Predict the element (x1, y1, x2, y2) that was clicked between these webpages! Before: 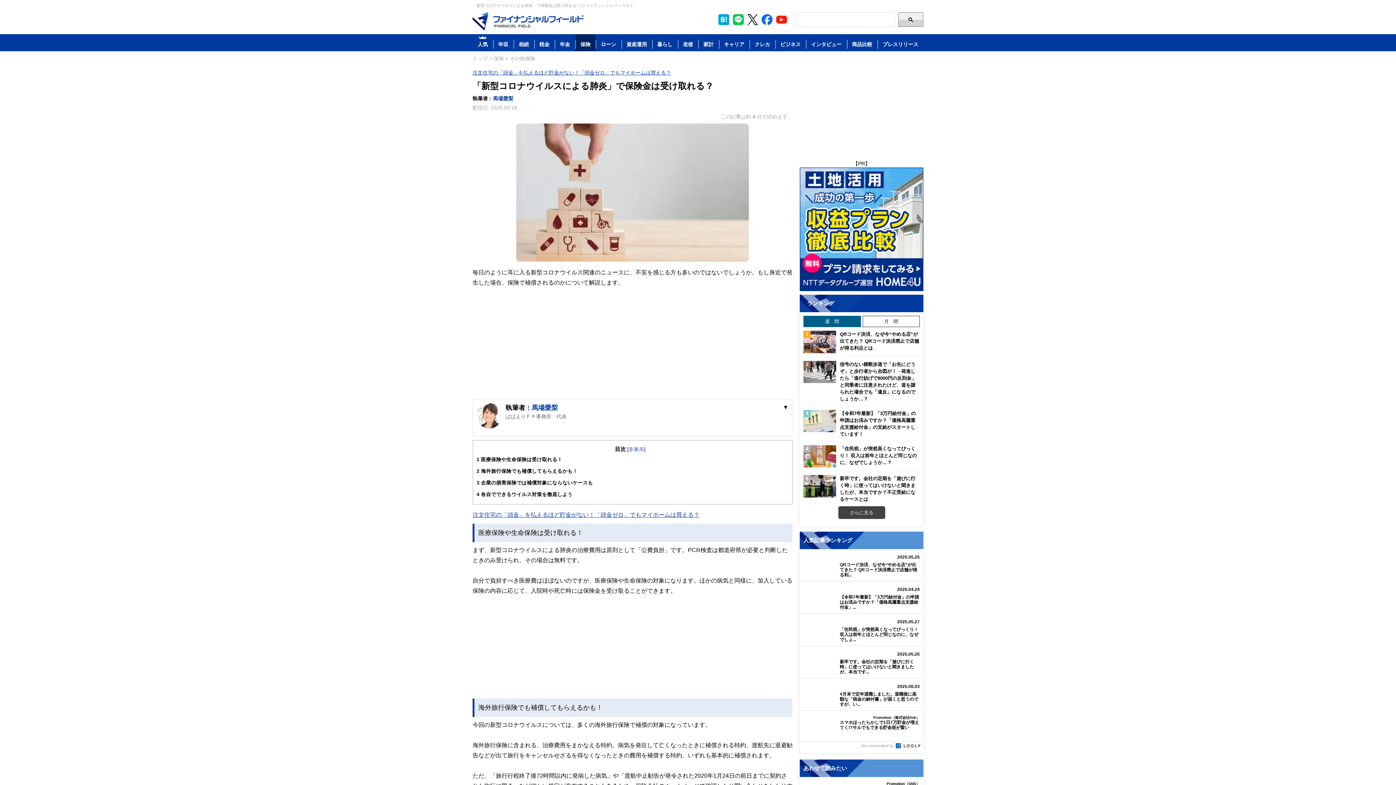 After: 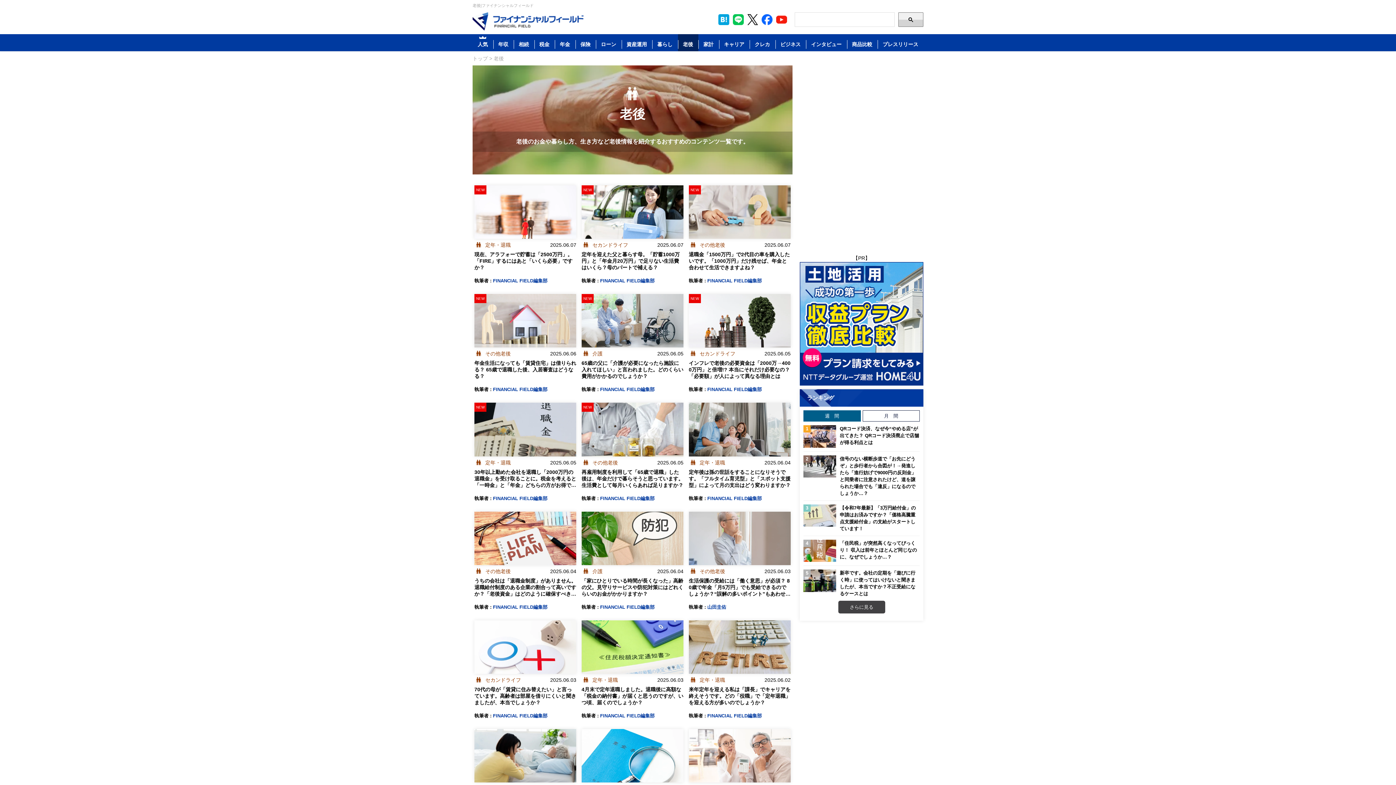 Action: label: 老後 bbox: (678, 34, 698, 51)